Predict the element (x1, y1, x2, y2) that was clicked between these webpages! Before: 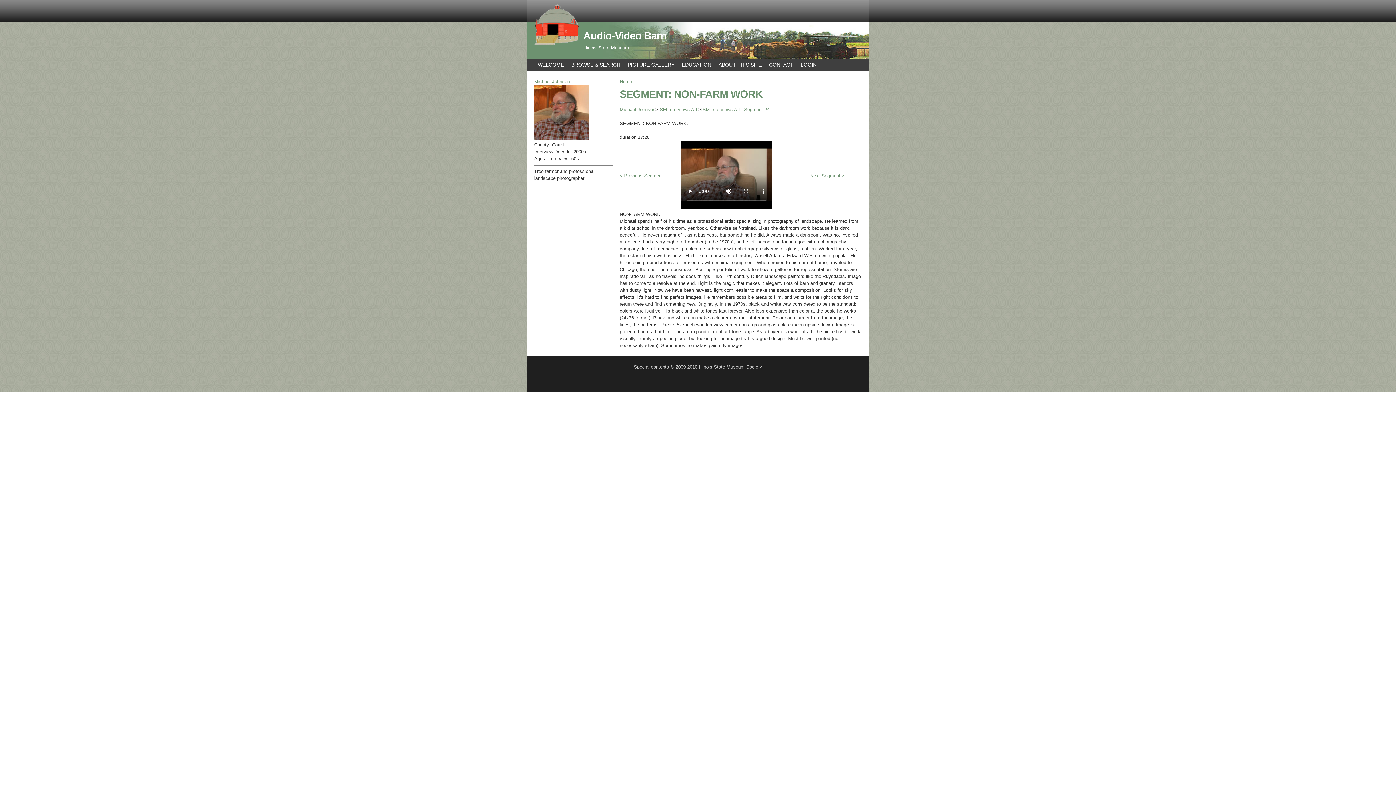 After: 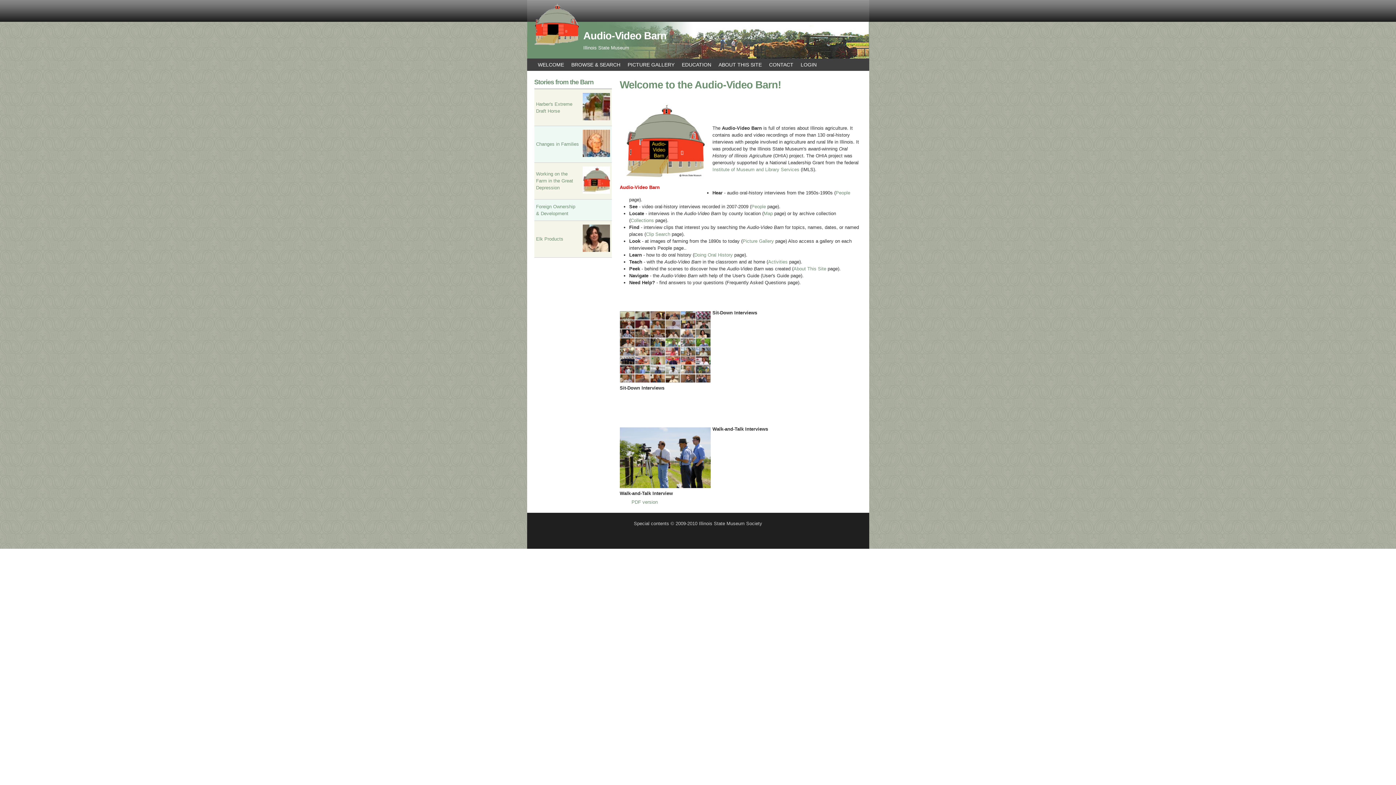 Action: bbox: (530, 37, 583, 49)